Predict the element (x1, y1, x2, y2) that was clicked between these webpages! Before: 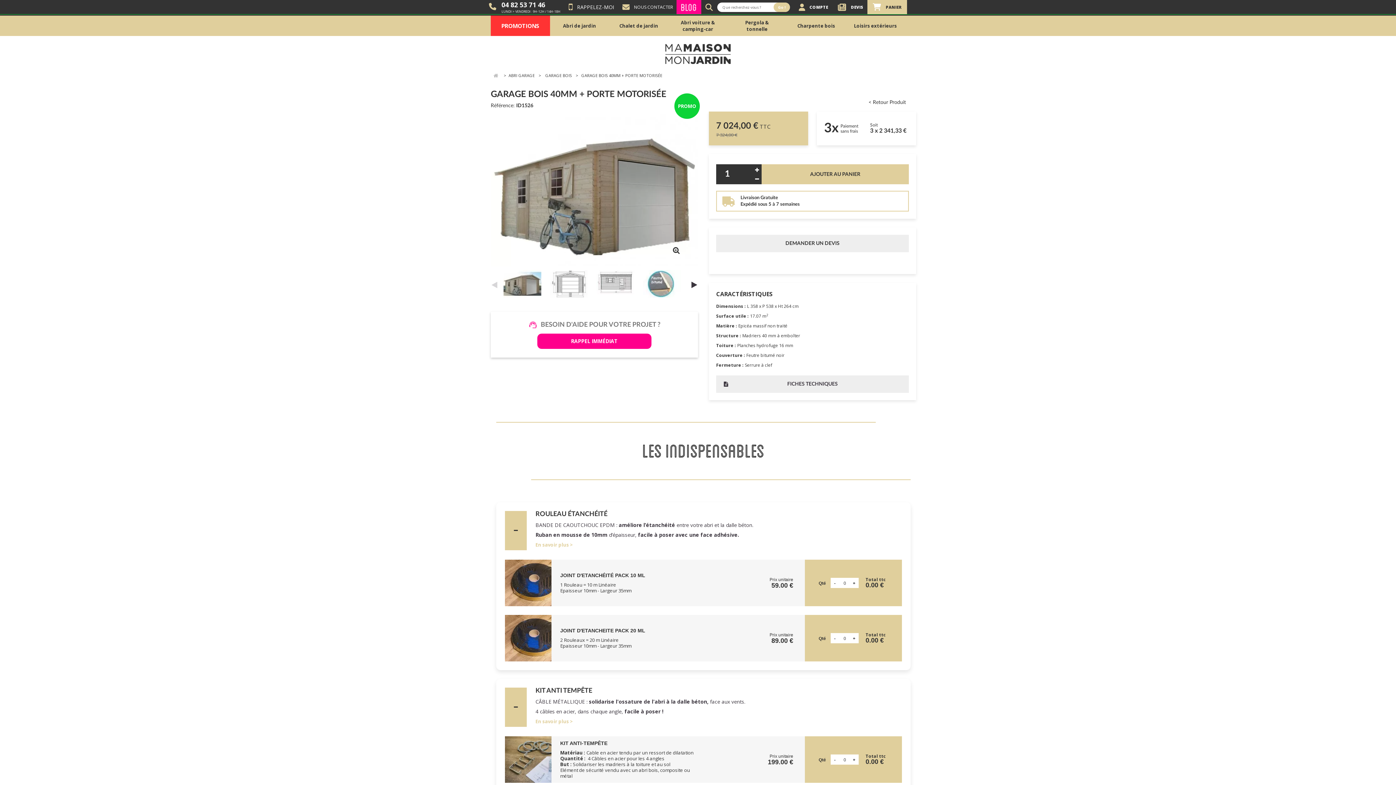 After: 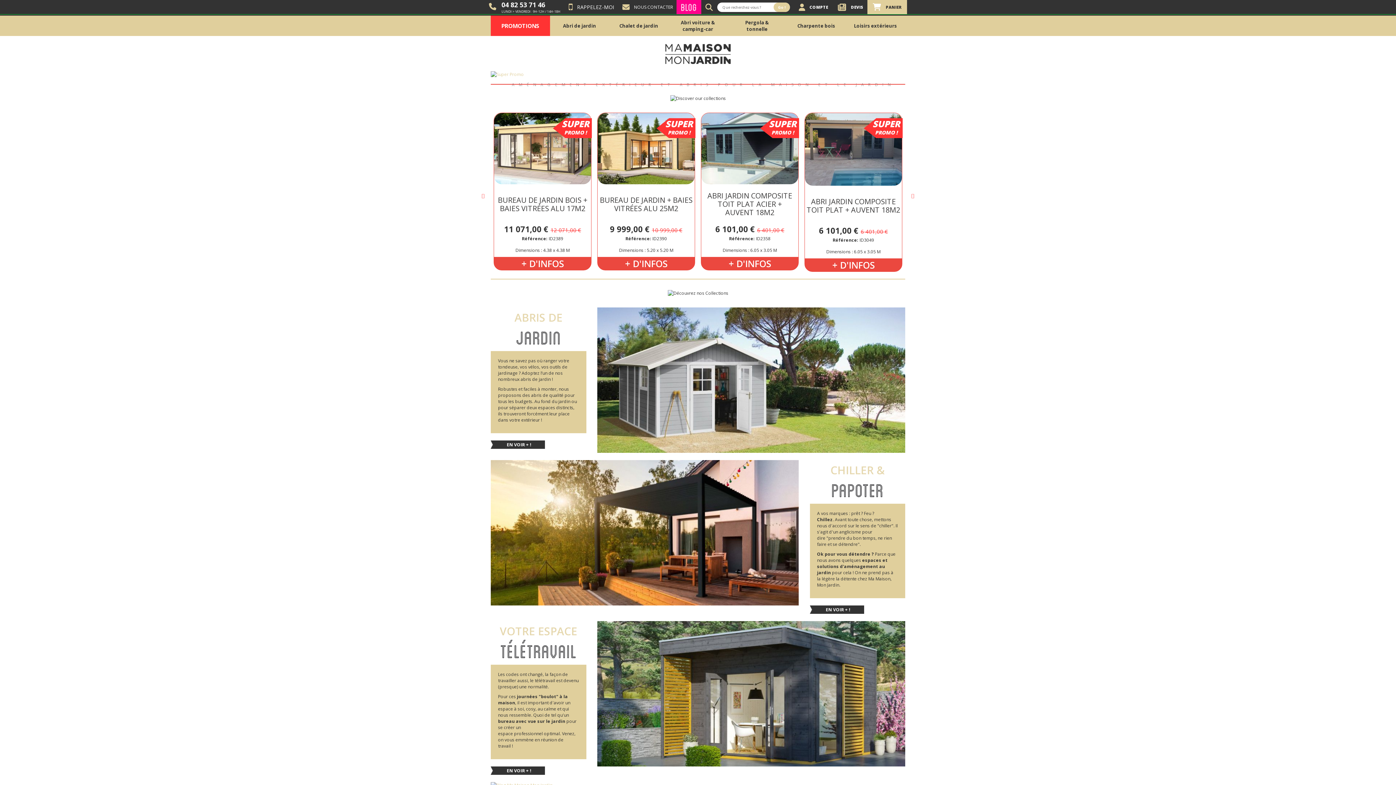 Action: bbox: (665, 50, 730, 56)